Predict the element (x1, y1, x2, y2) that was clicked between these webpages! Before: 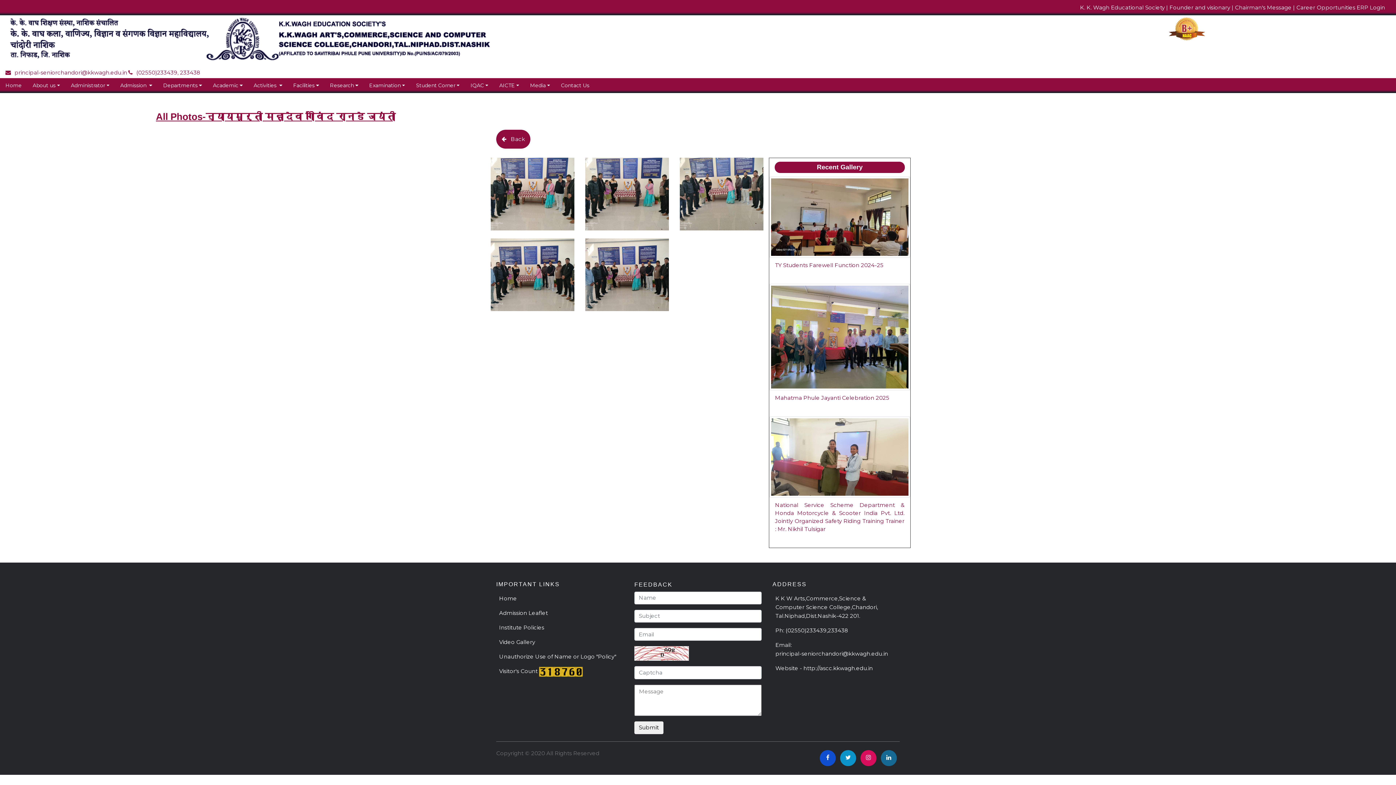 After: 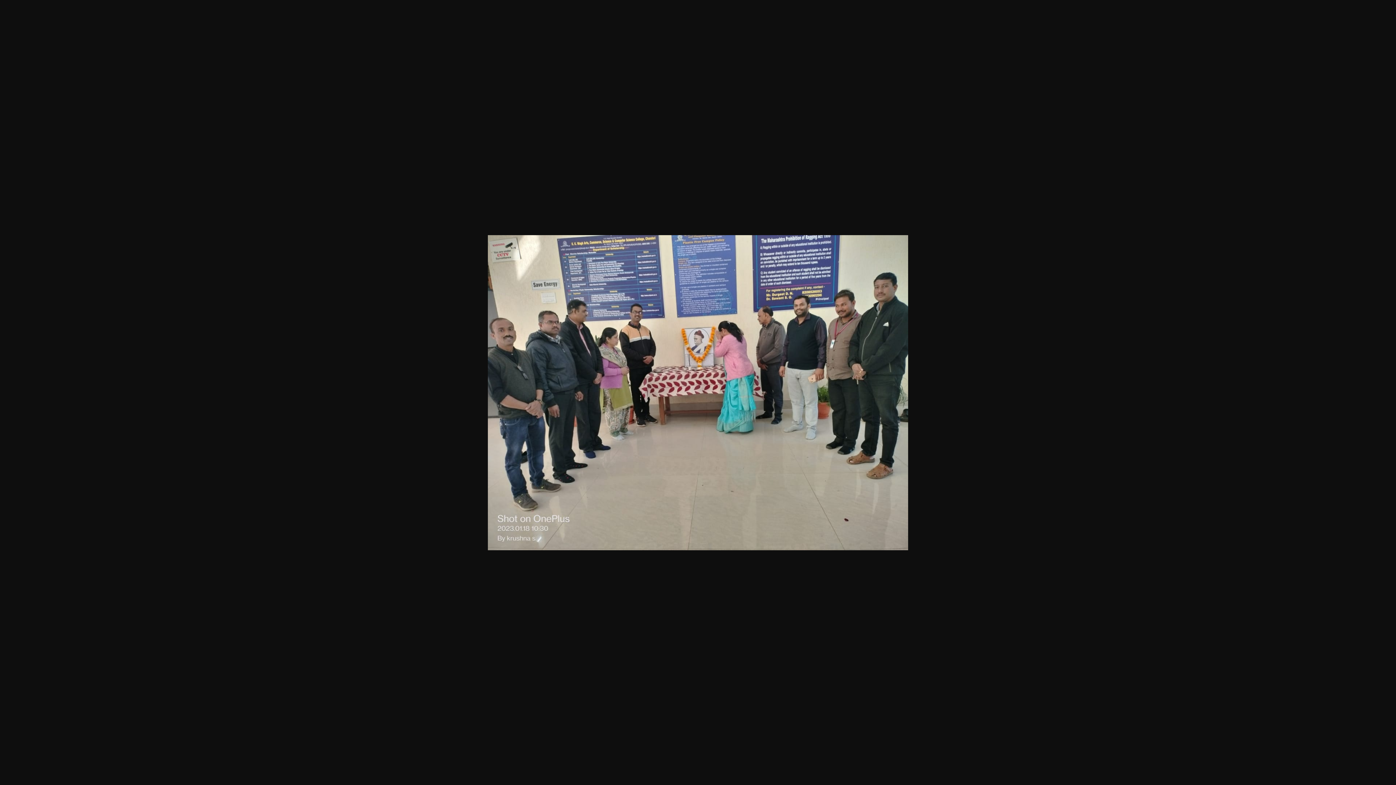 Action: bbox: (679, 157, 763, 238) label: 
